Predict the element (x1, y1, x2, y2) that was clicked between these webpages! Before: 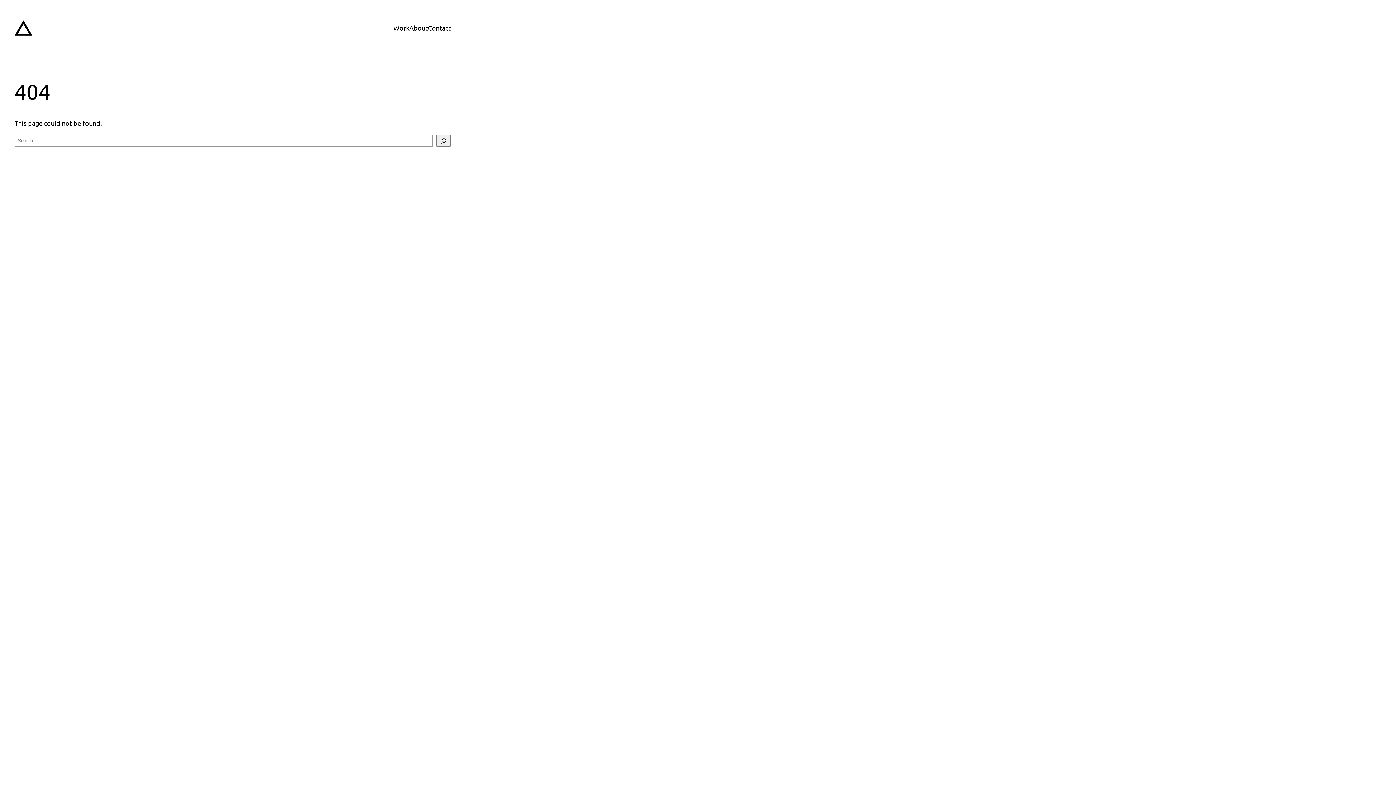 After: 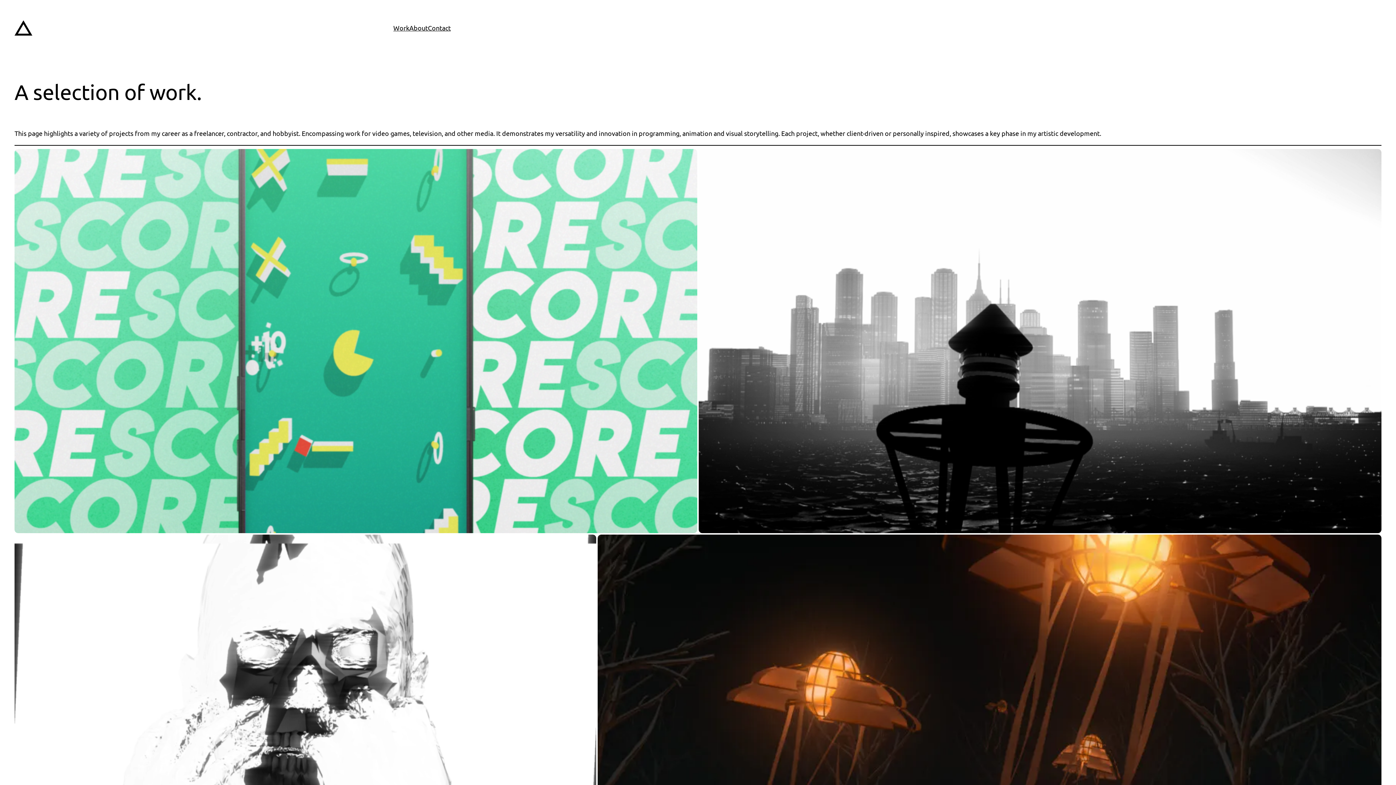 Action: bbox: (14, 20, 32, 35)